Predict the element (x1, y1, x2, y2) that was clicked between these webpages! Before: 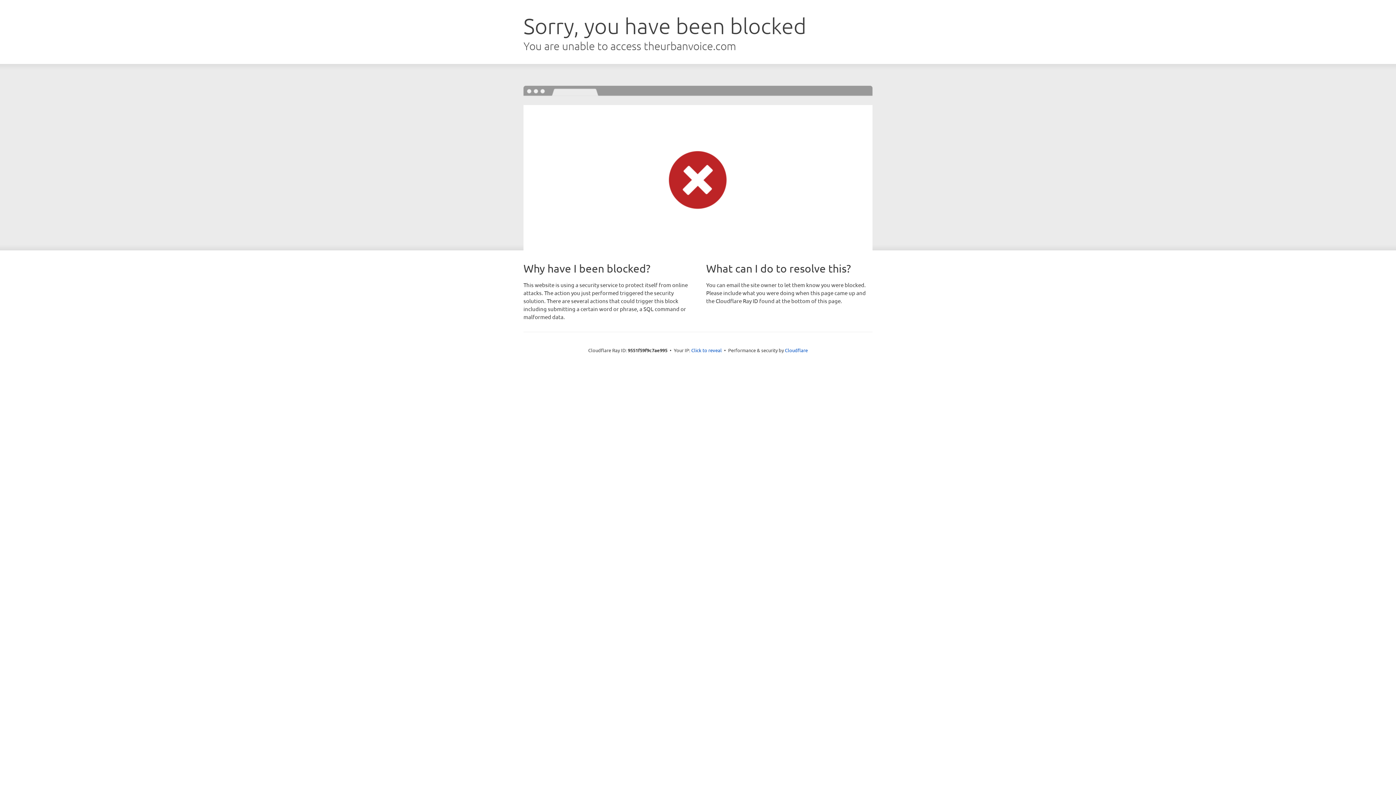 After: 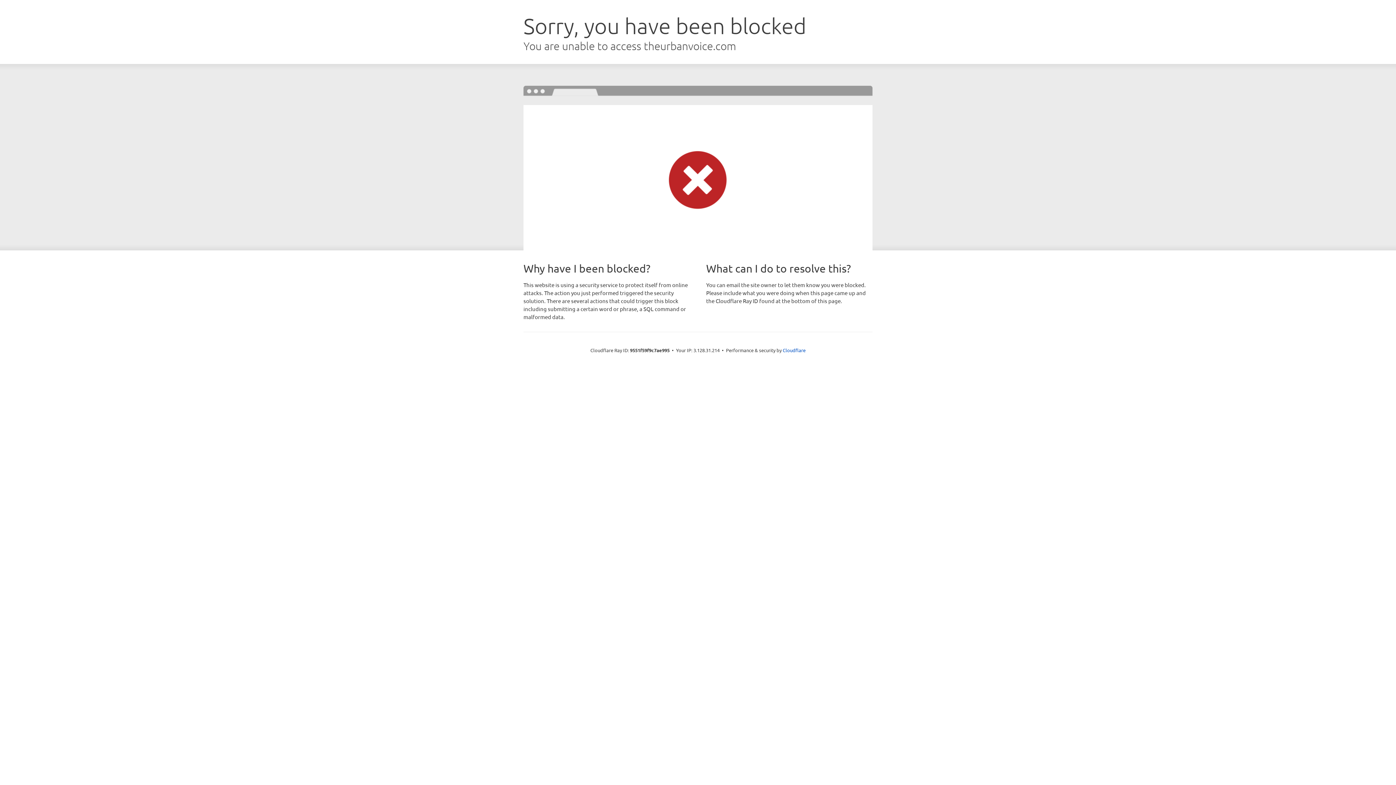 Action: bbox: (691, 346, 722, 353) label: Click to reveal